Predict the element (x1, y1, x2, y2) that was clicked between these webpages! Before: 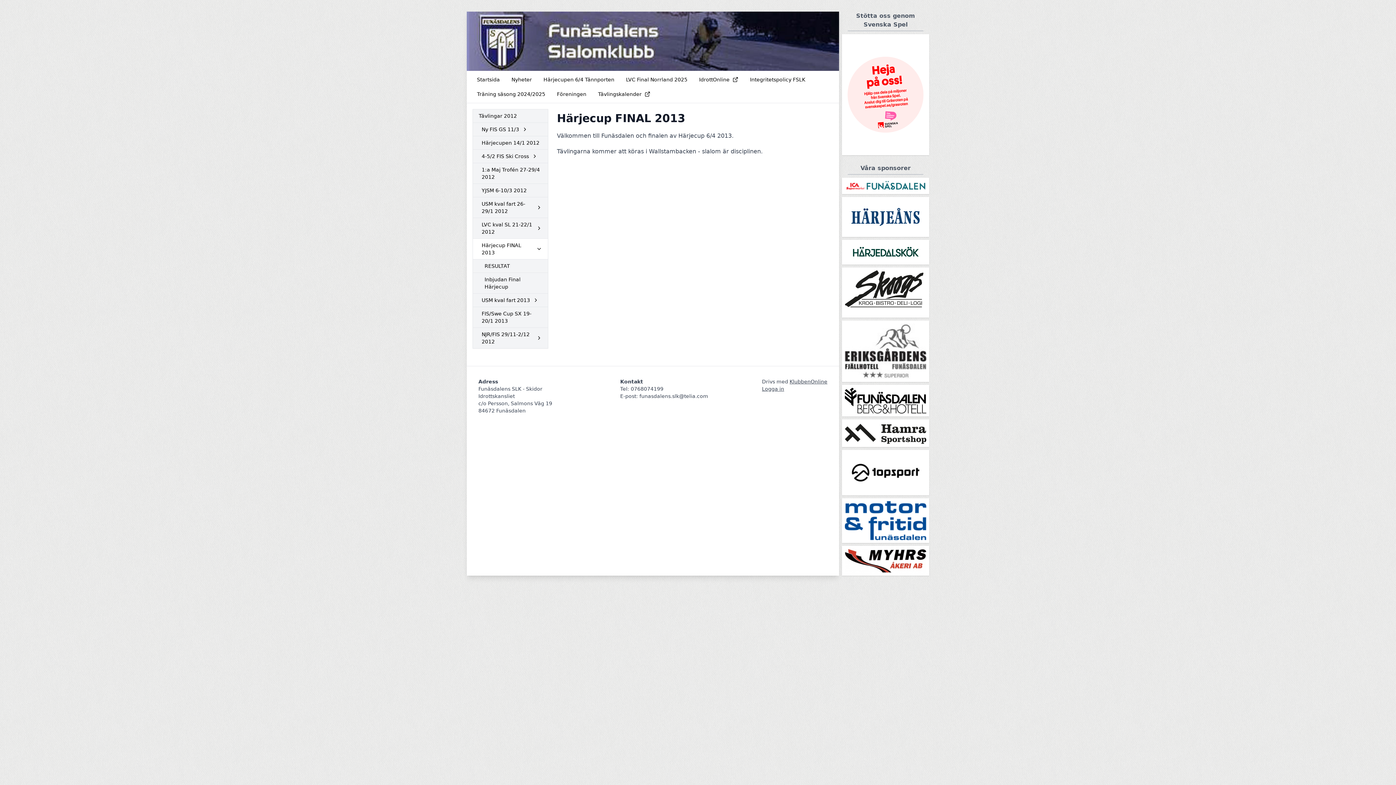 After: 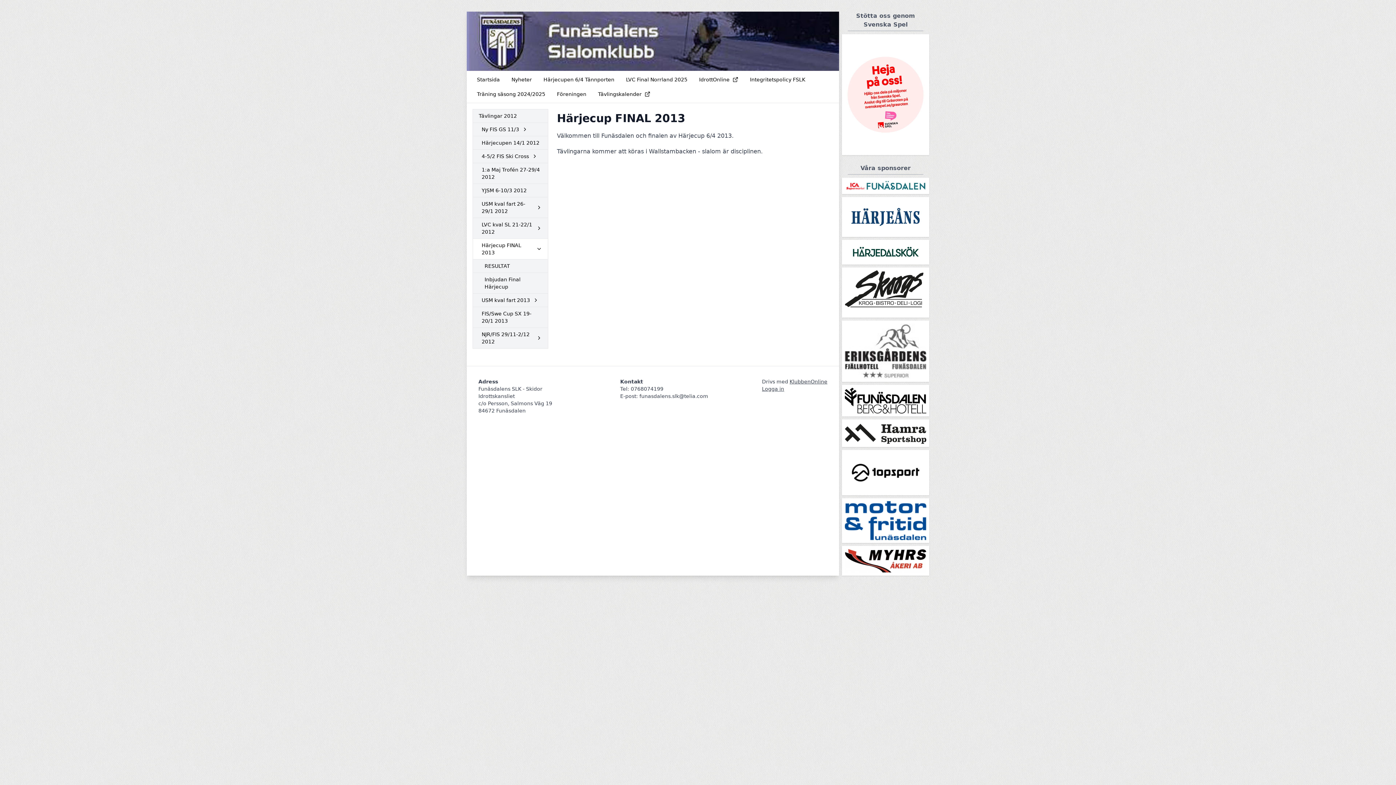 Action: bbox: (473, 238, 548, 259) label: Härjecup FINAL 2013